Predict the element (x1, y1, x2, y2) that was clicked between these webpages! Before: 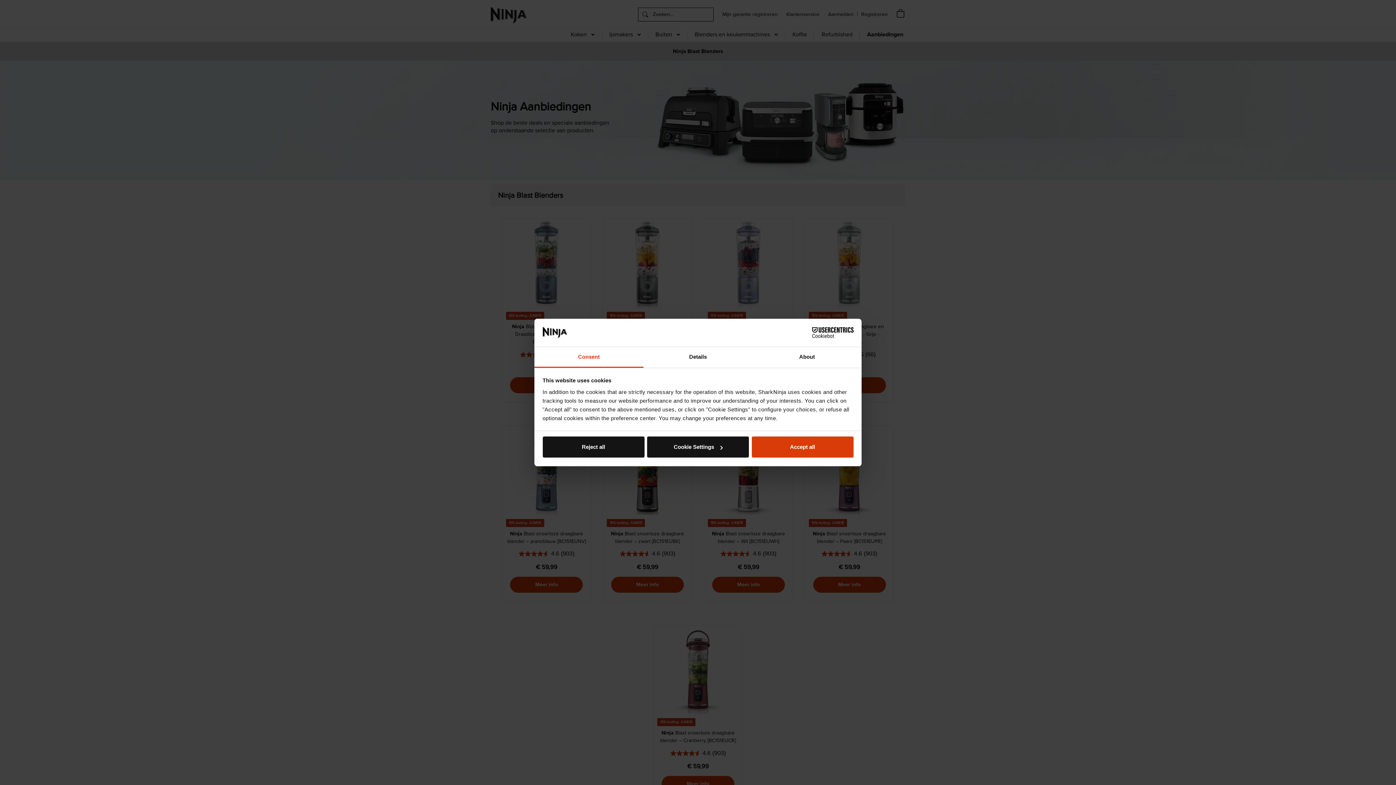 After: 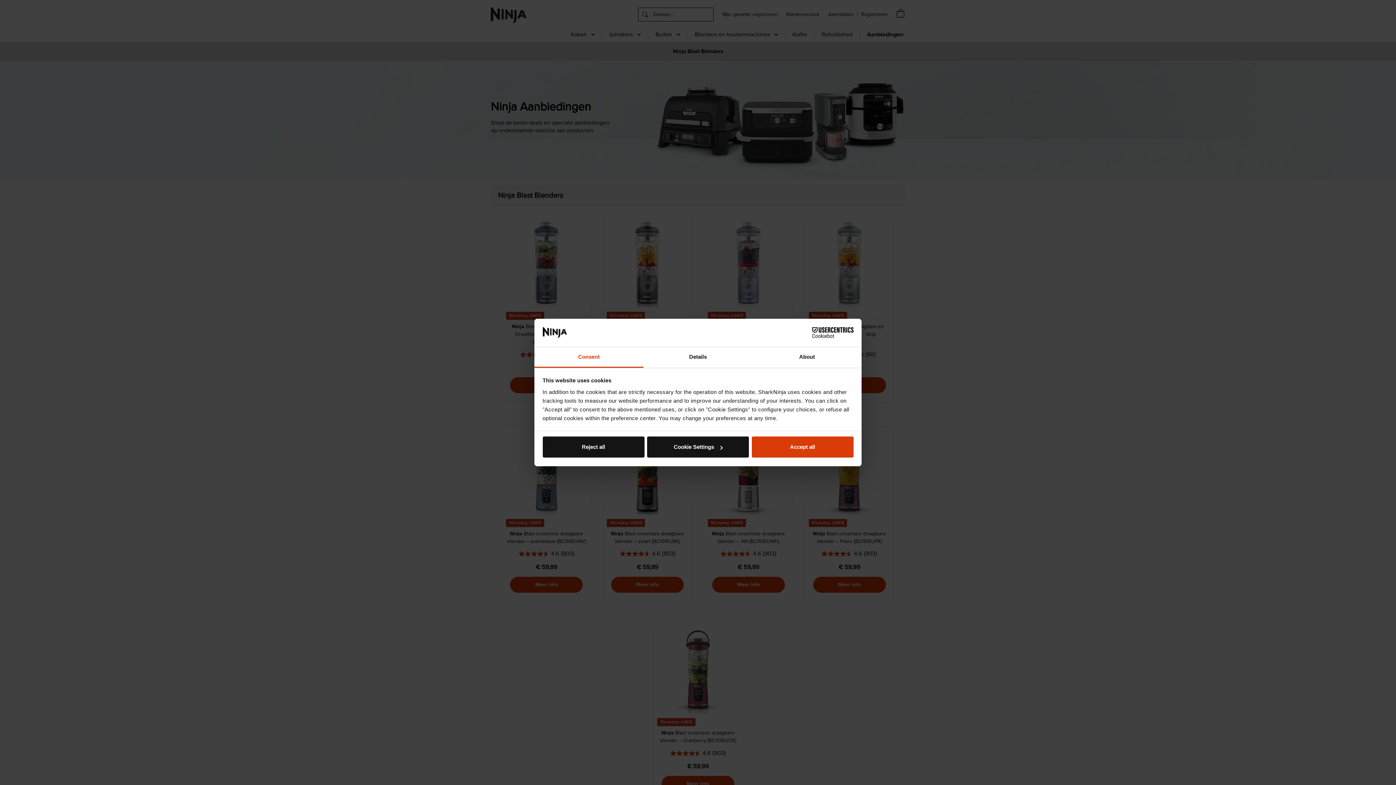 Action: label: Consent bbox: (534, 347, 643, 367)